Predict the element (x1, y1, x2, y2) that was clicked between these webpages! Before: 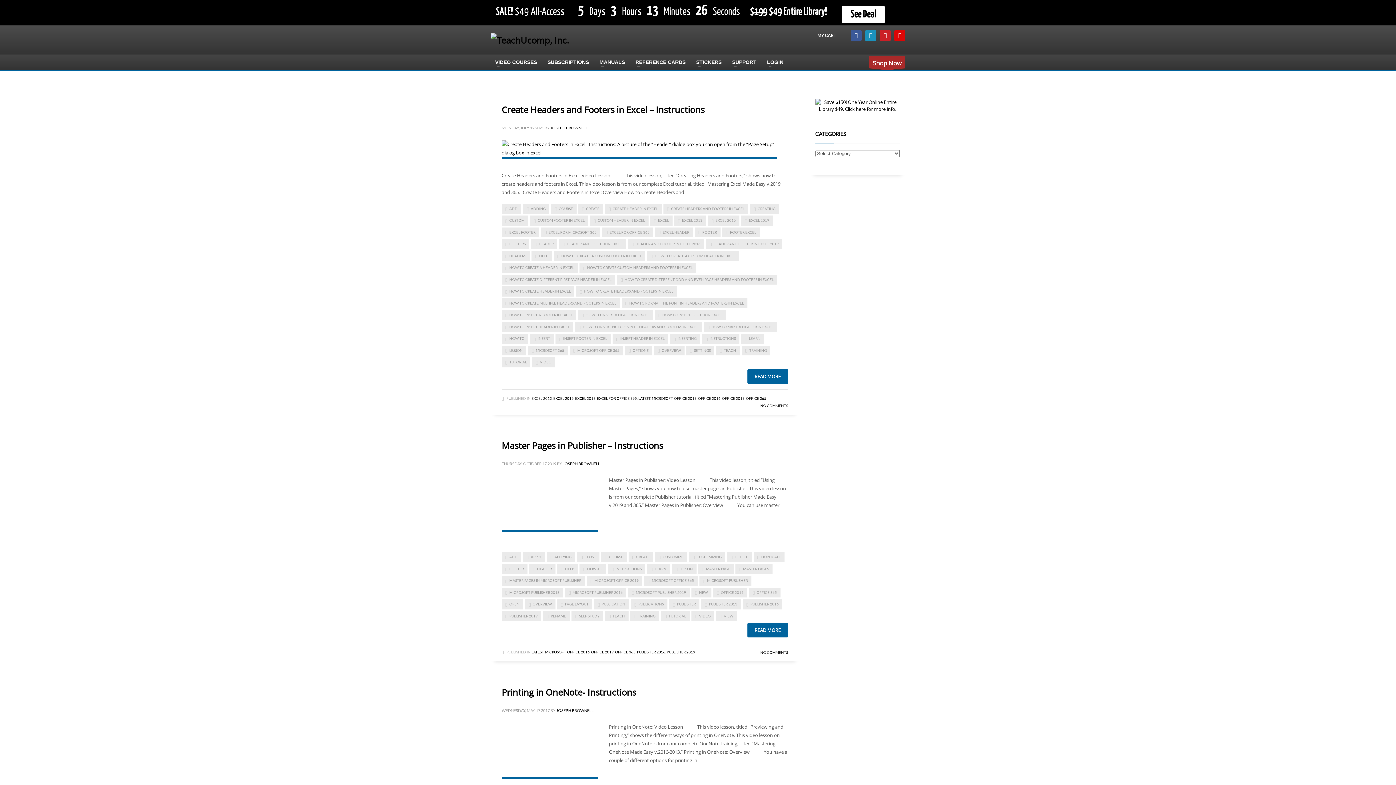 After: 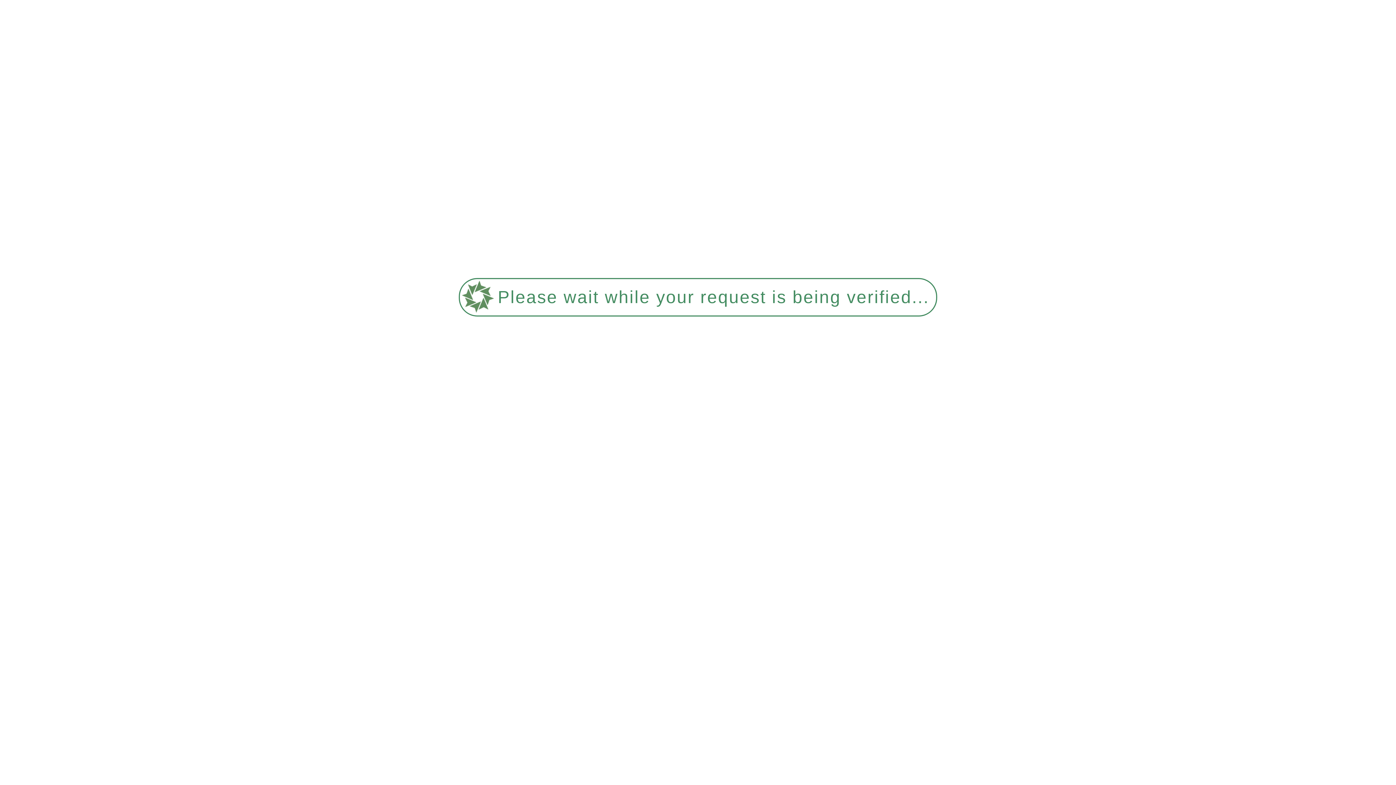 Action: bbox: (689, 552, 725, 562) label: CUSTOMIZING